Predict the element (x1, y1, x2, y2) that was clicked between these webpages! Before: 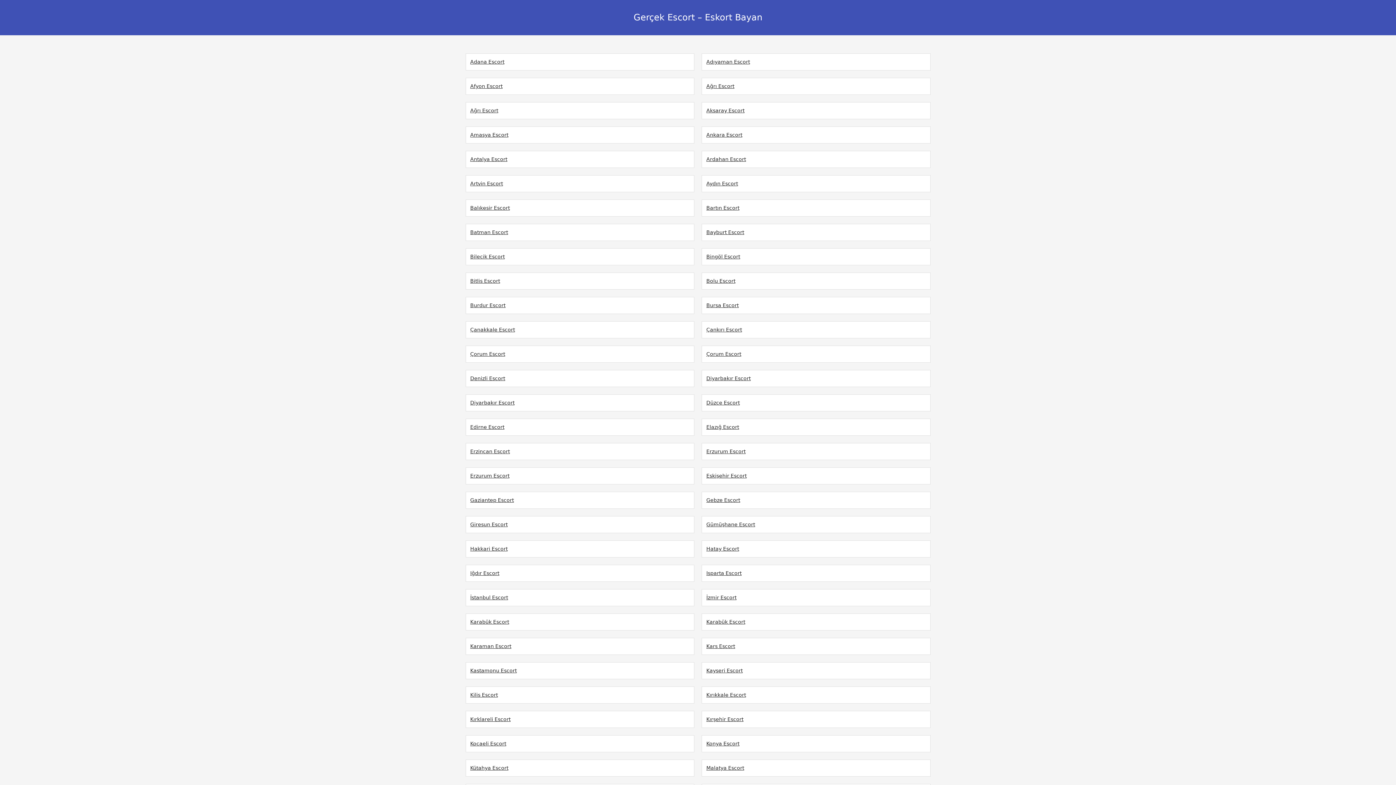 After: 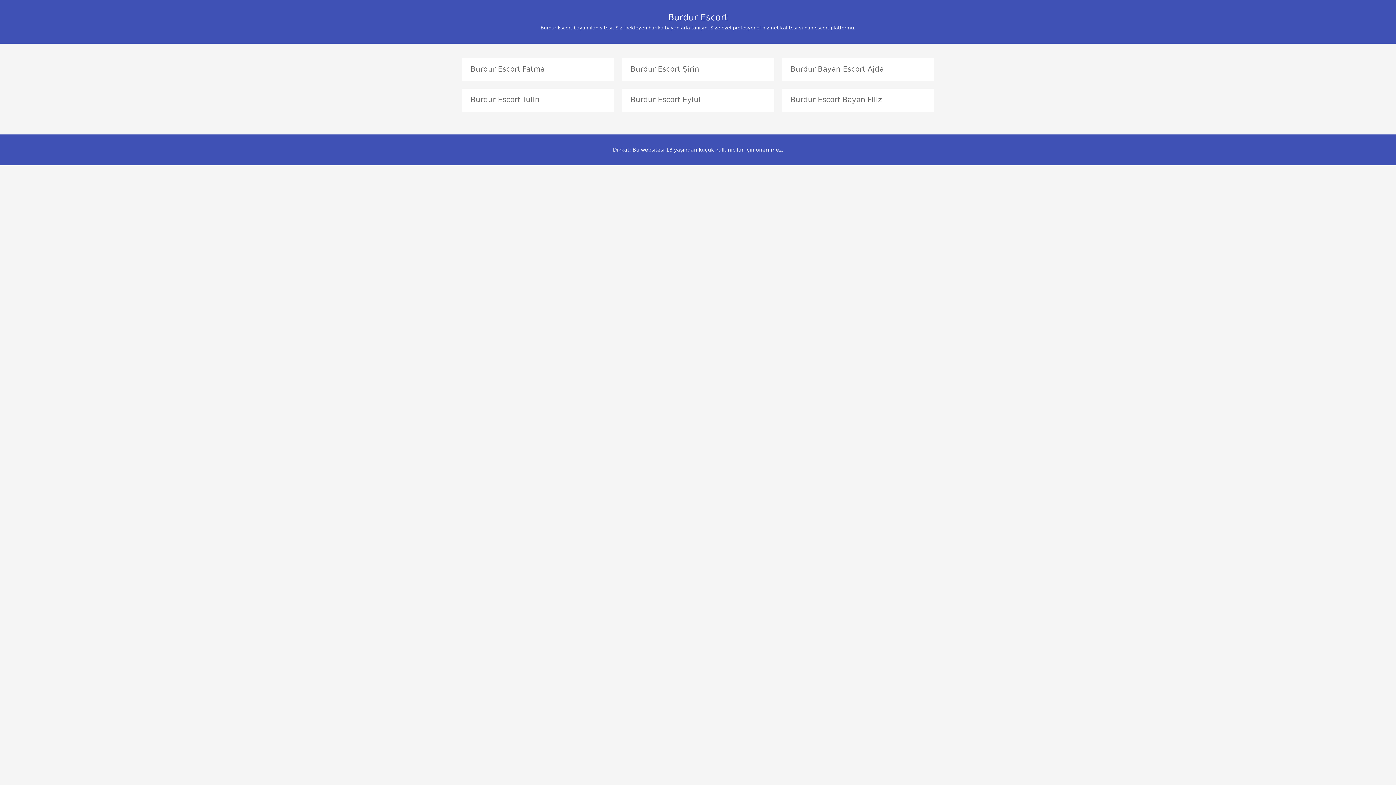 Action: bbox: (470, 302, 505, 308) label: Burdur Escort